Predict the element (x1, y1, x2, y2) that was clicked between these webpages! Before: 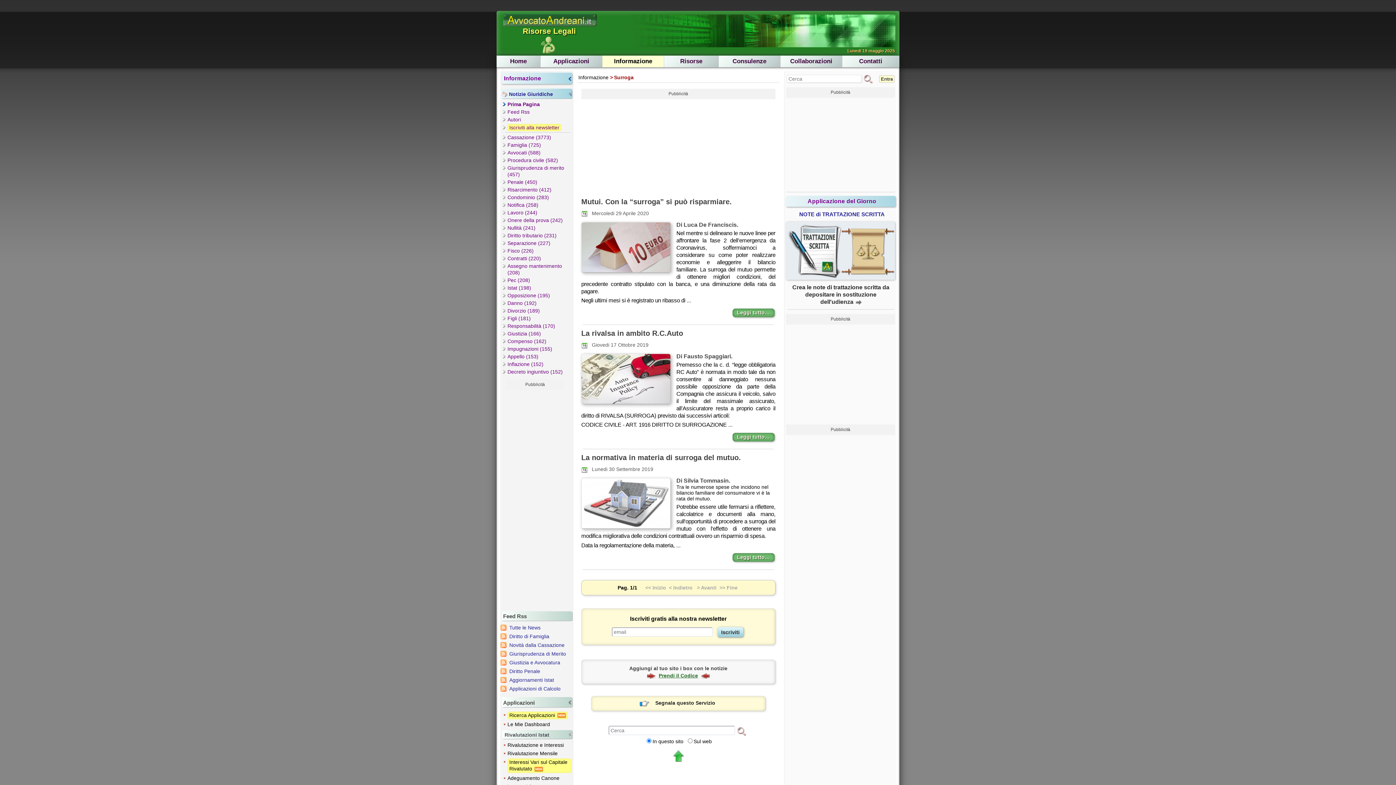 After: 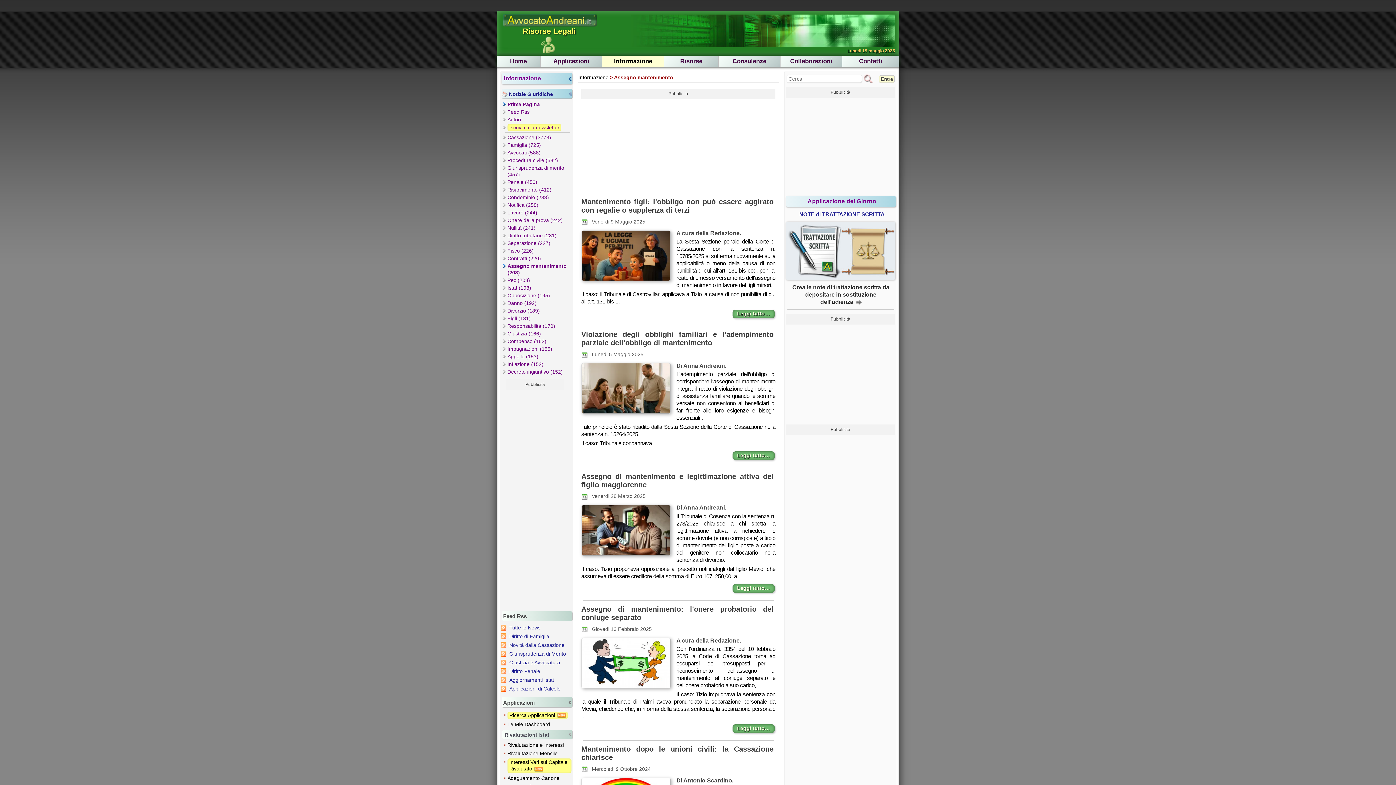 Action: bbox: (506, 262, 571, 276) label: Assegno mantenimento (208)